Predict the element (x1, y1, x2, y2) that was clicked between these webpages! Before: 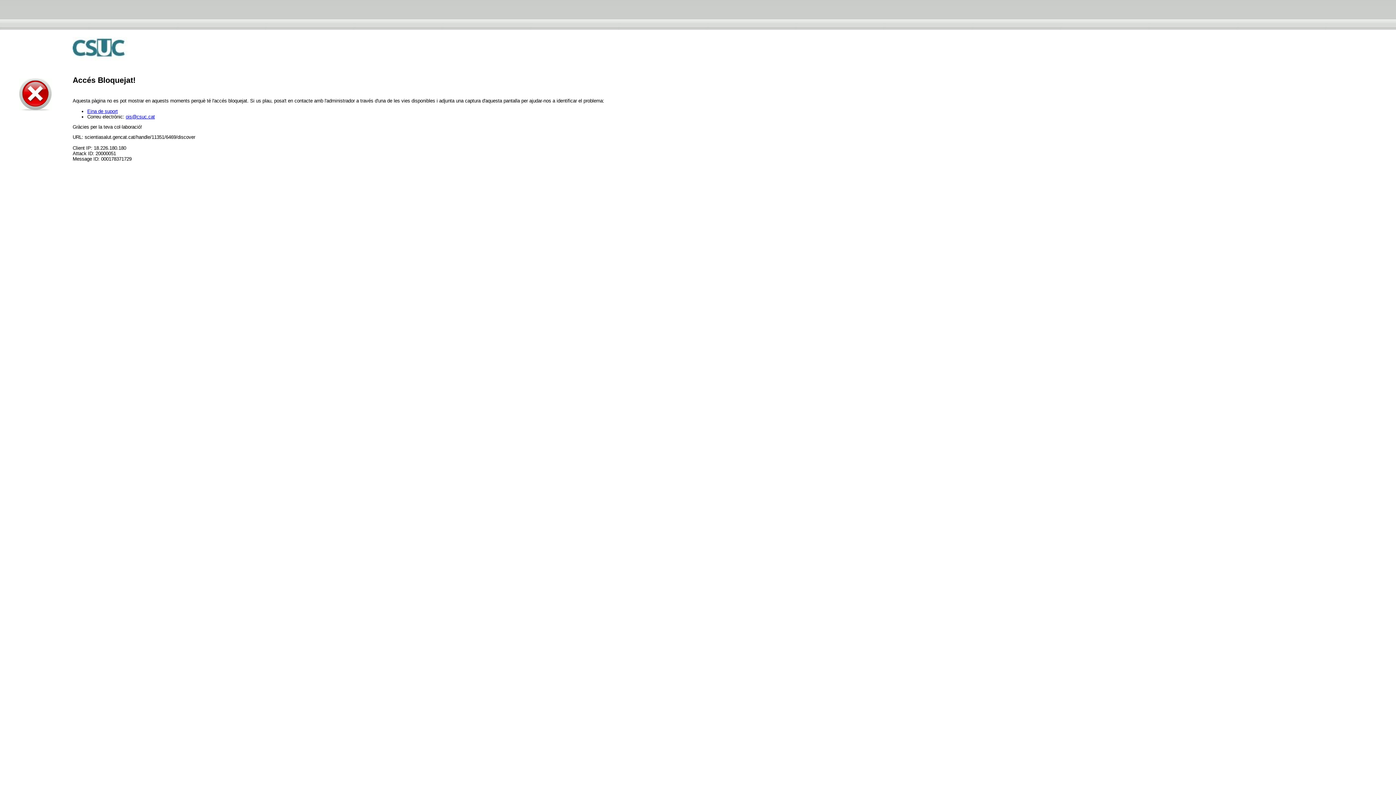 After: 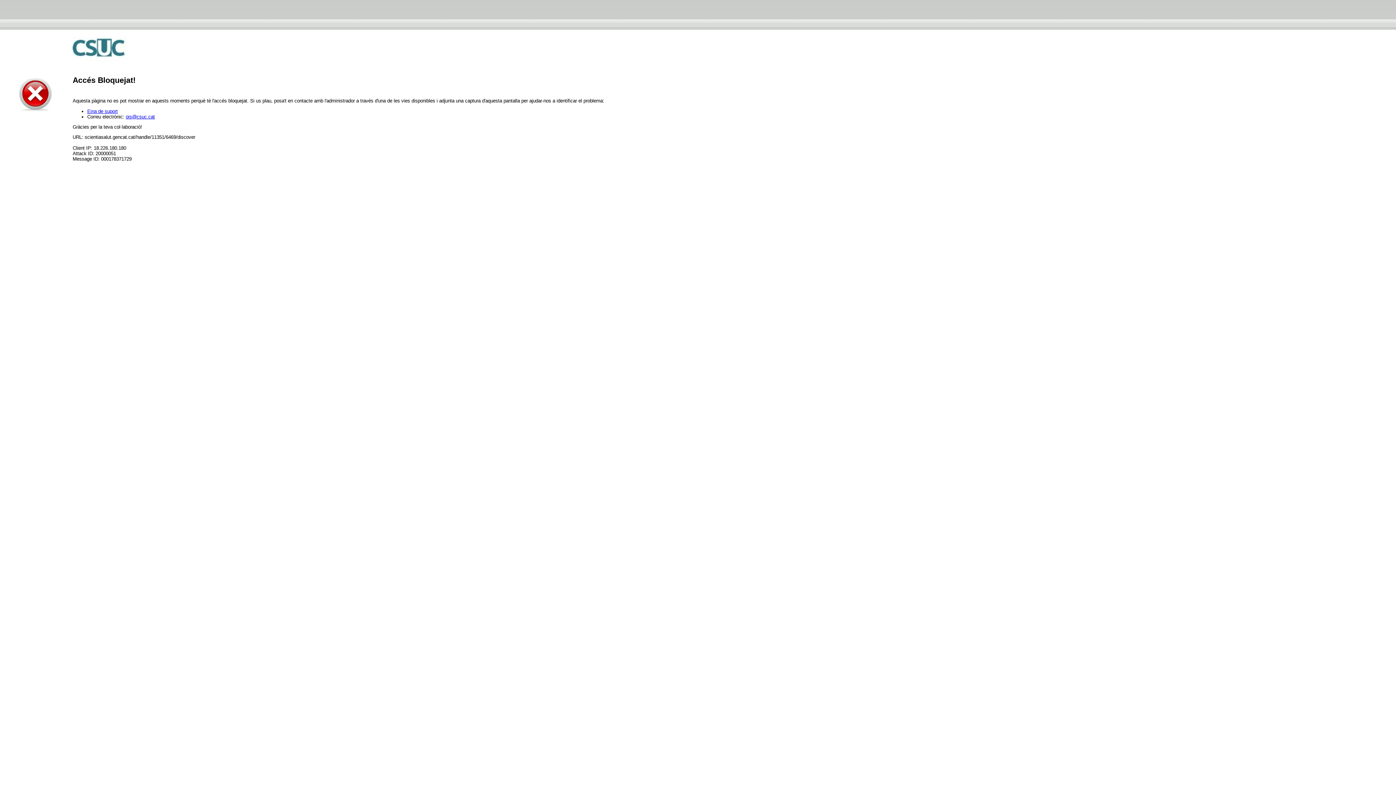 Action: label: ois@csuc.cat bbox: (125, 114, 154, 119)